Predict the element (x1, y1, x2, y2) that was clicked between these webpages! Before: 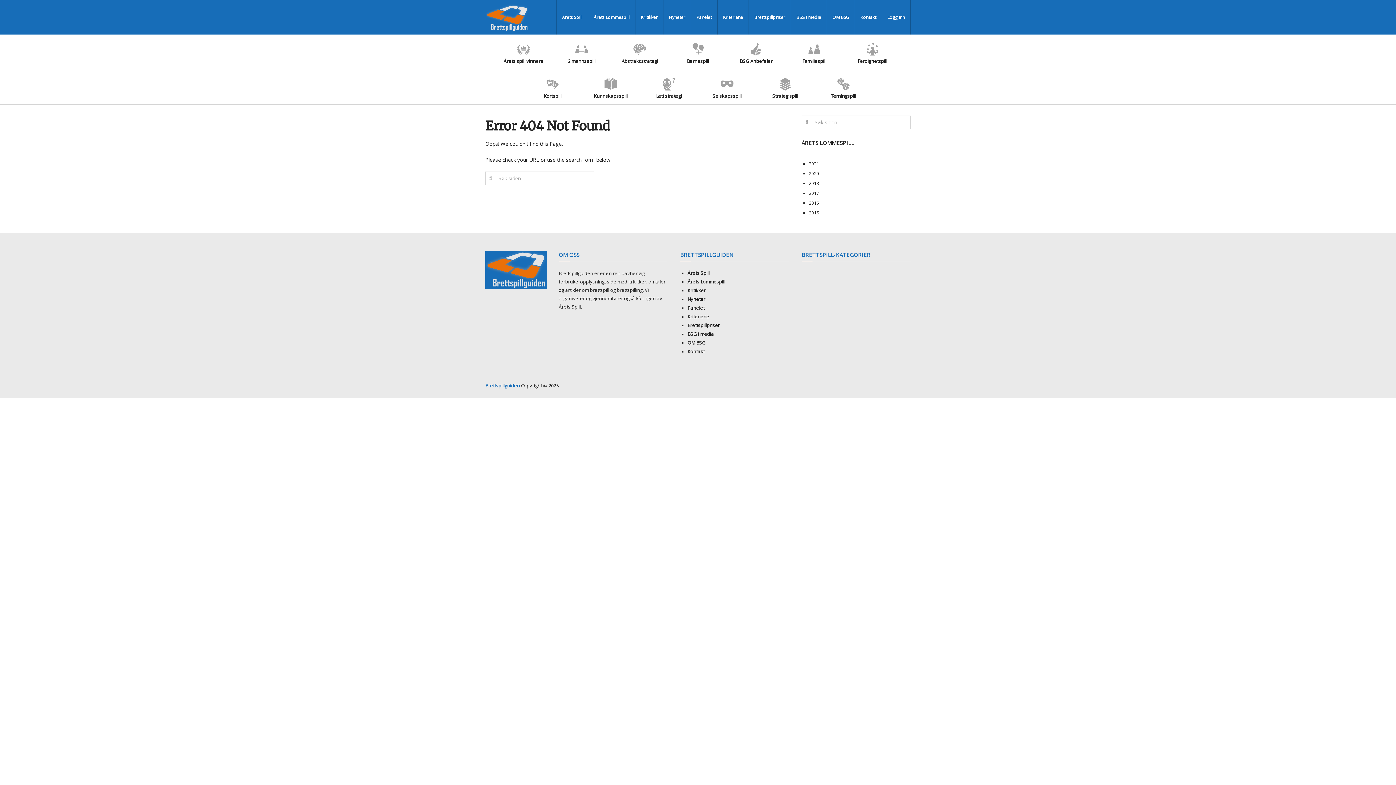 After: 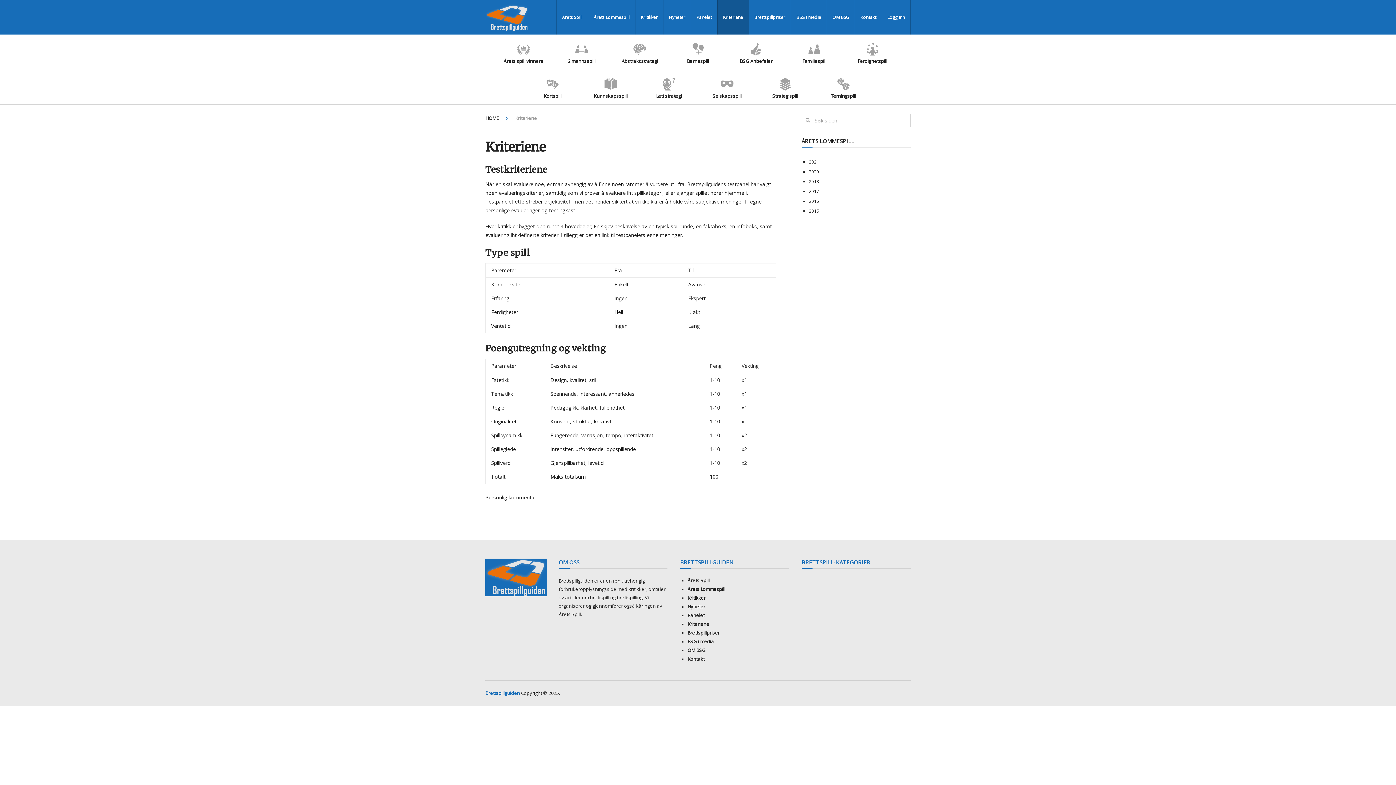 Action: label: Kriteriene bbox: (687, 313, 709, 320)